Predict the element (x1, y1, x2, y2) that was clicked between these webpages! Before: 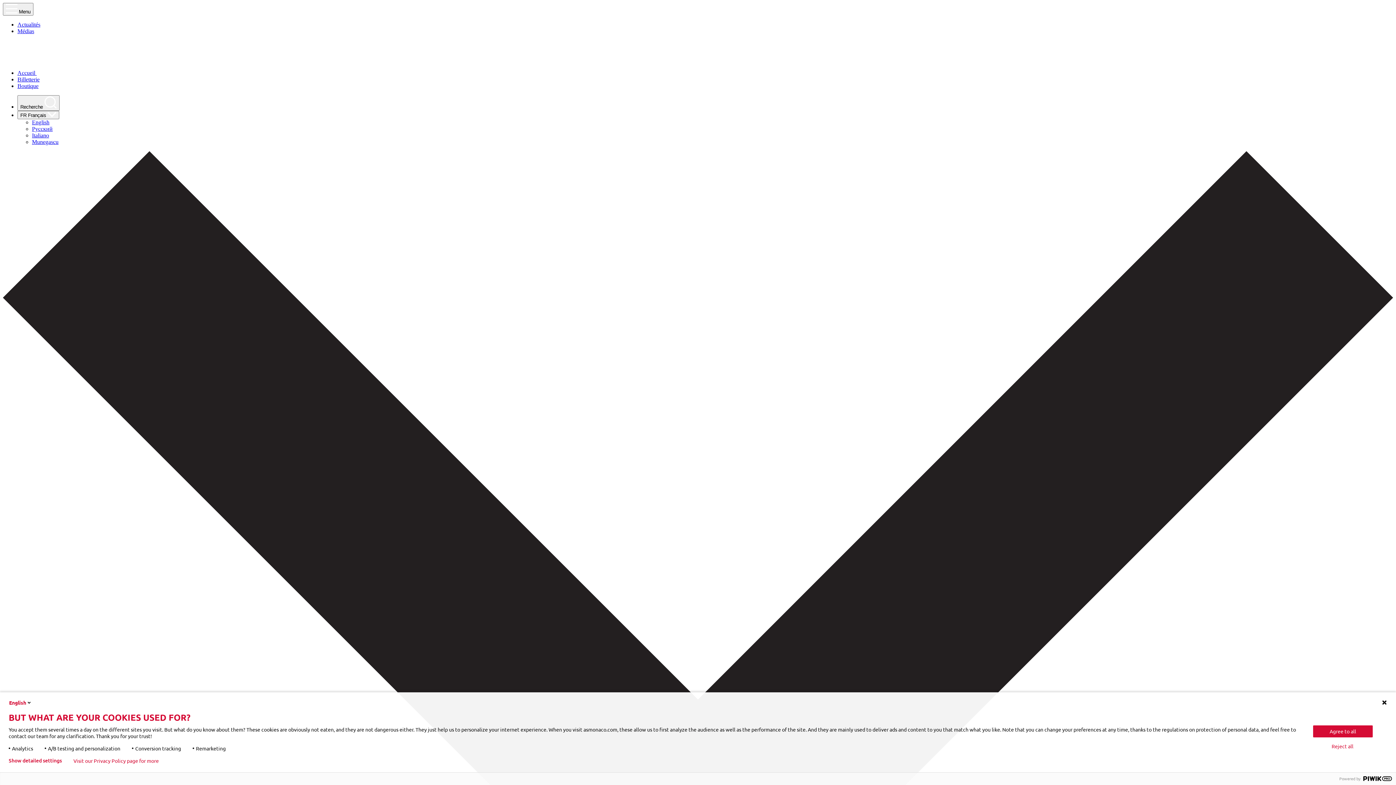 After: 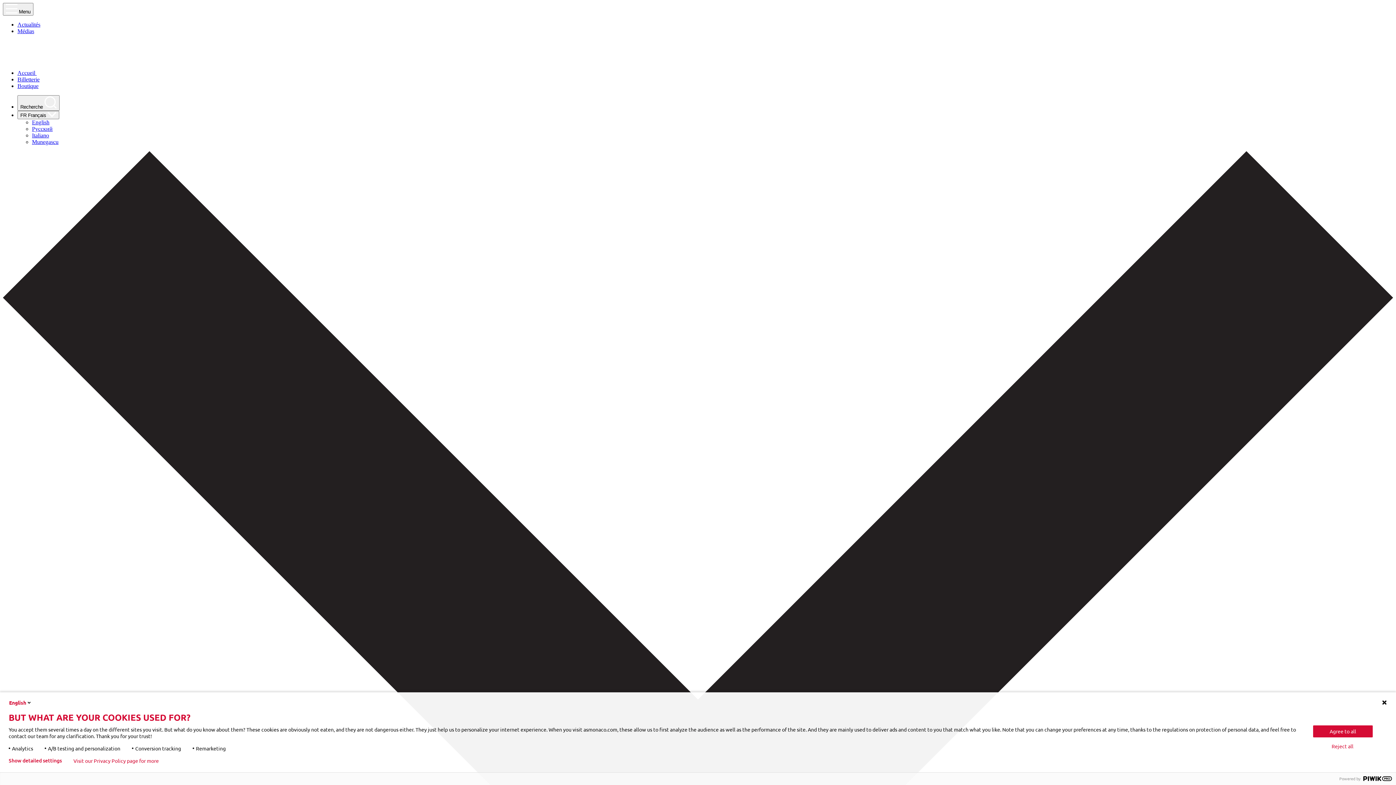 Action: bbox: (17, 76, 39, 82) label: Billetterie